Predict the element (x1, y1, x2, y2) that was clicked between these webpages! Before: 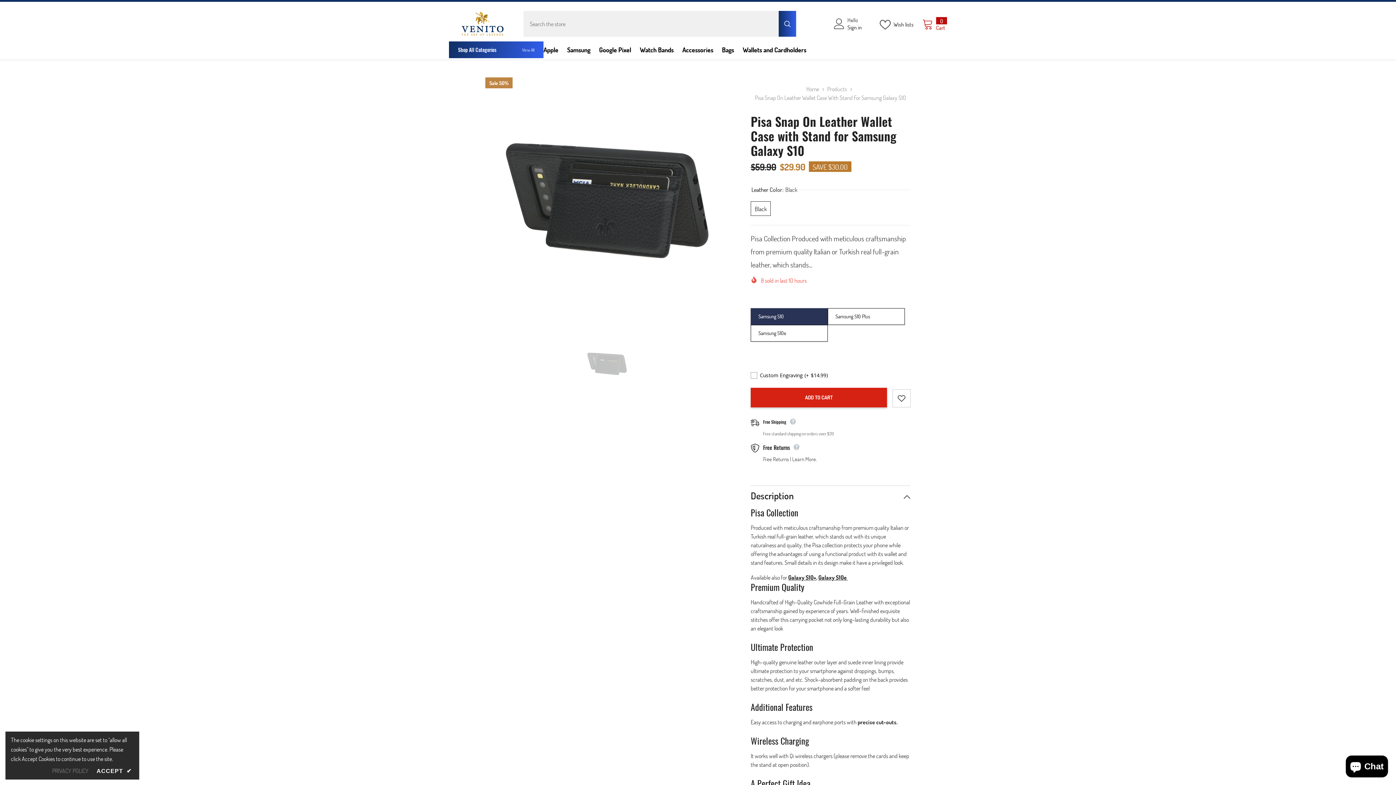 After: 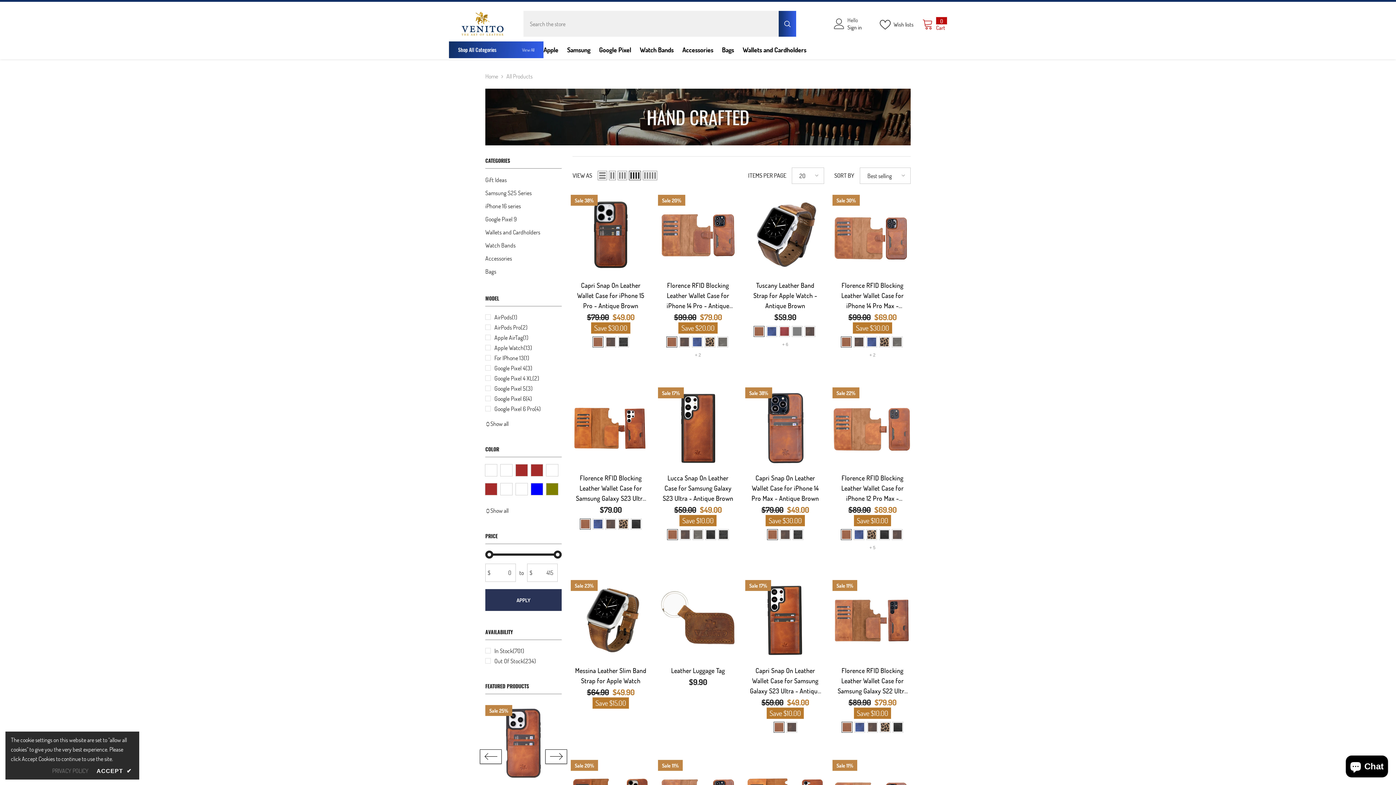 Action: label: View All bbox: (522, 45, 534, 54)